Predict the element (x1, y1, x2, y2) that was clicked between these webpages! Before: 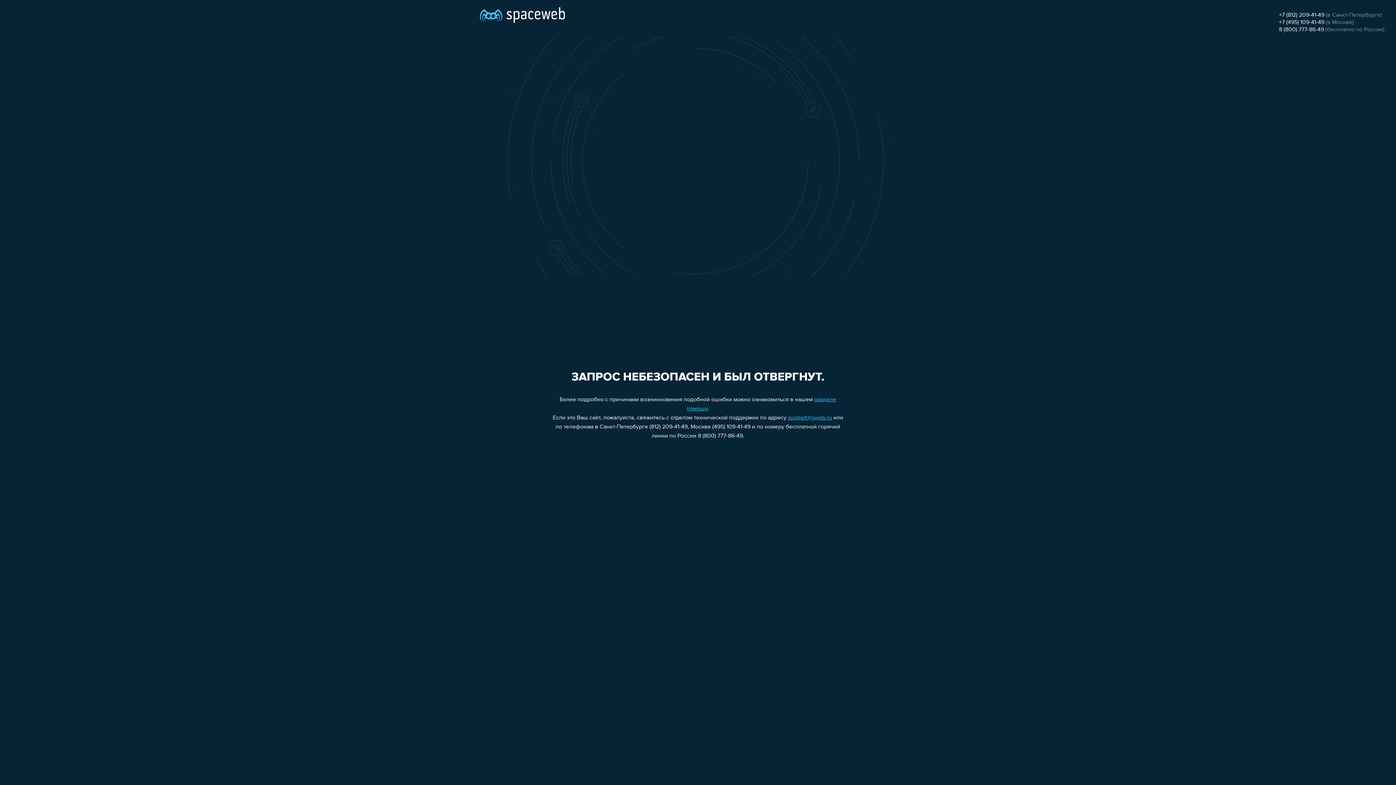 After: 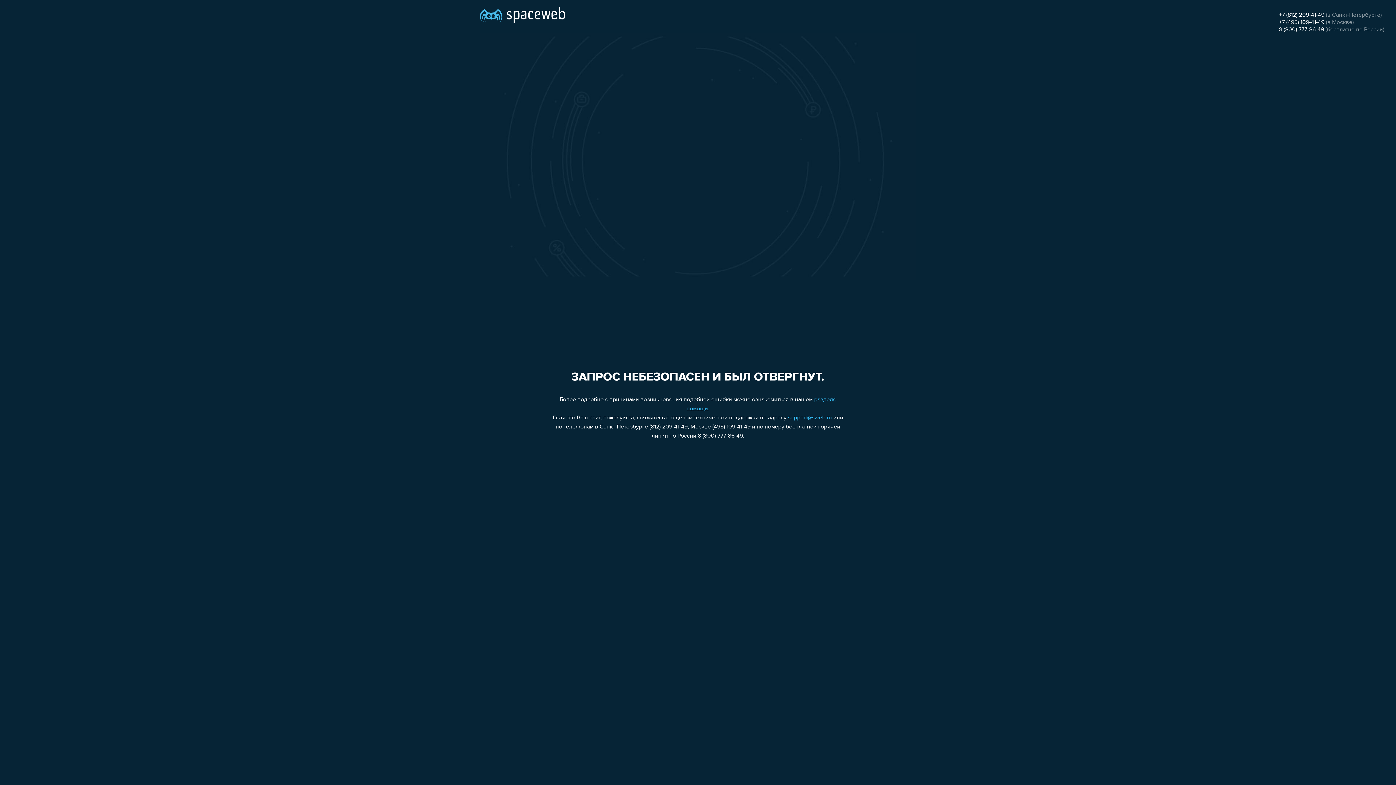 Action: label: +7 (812) 209-41-49 bbox: (1279, 12, 1324, 18)